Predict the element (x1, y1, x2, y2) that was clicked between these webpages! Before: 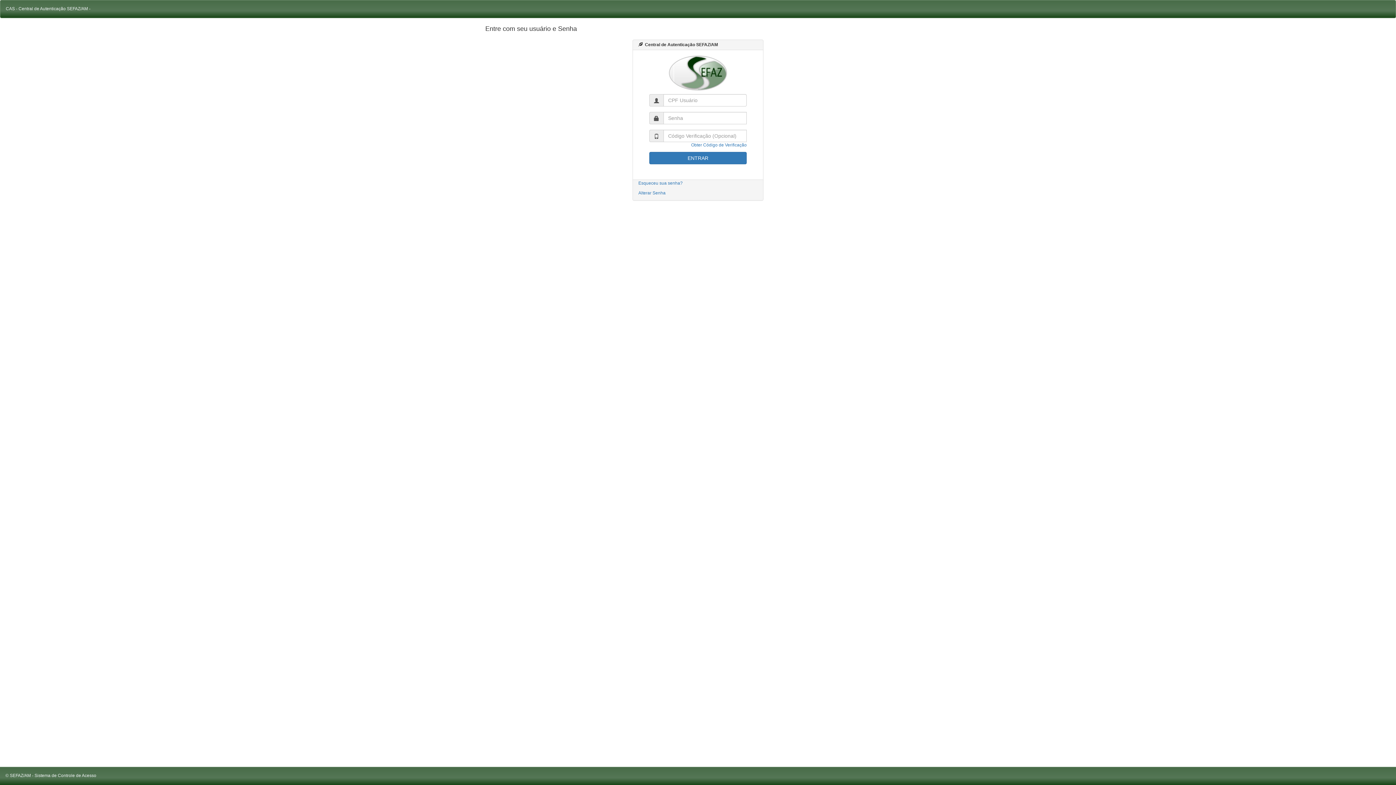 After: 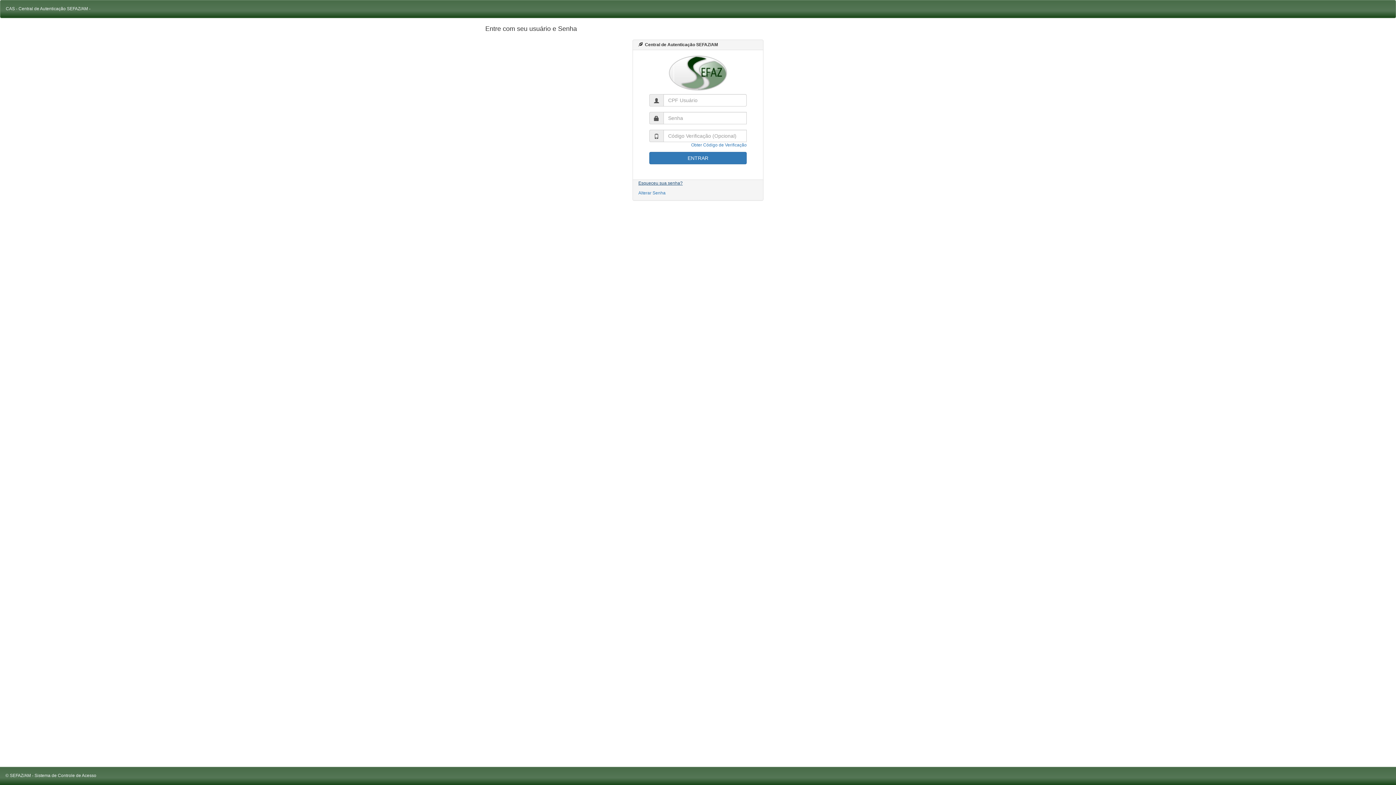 Action: label: Esqueceu sua senha? bbox: (638, 180, 682, 185)